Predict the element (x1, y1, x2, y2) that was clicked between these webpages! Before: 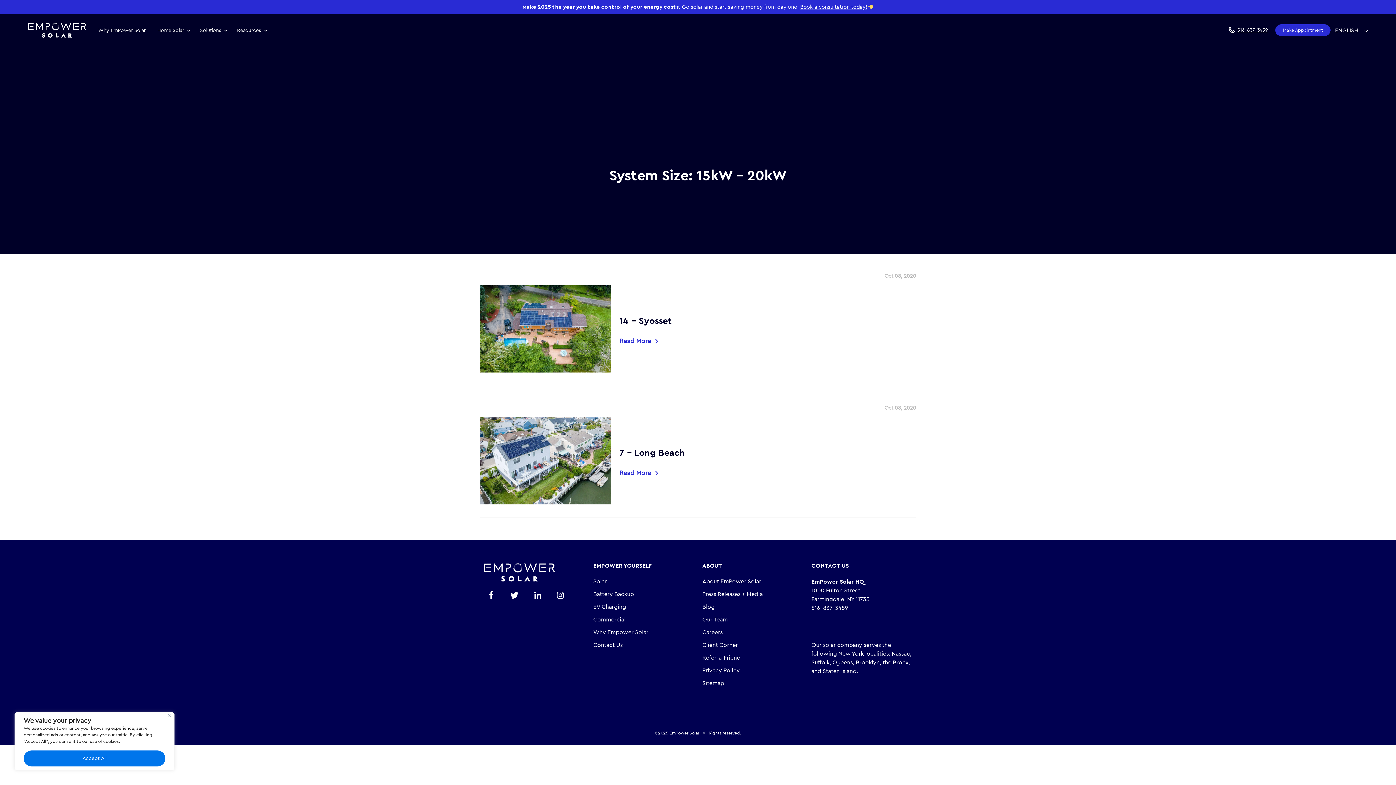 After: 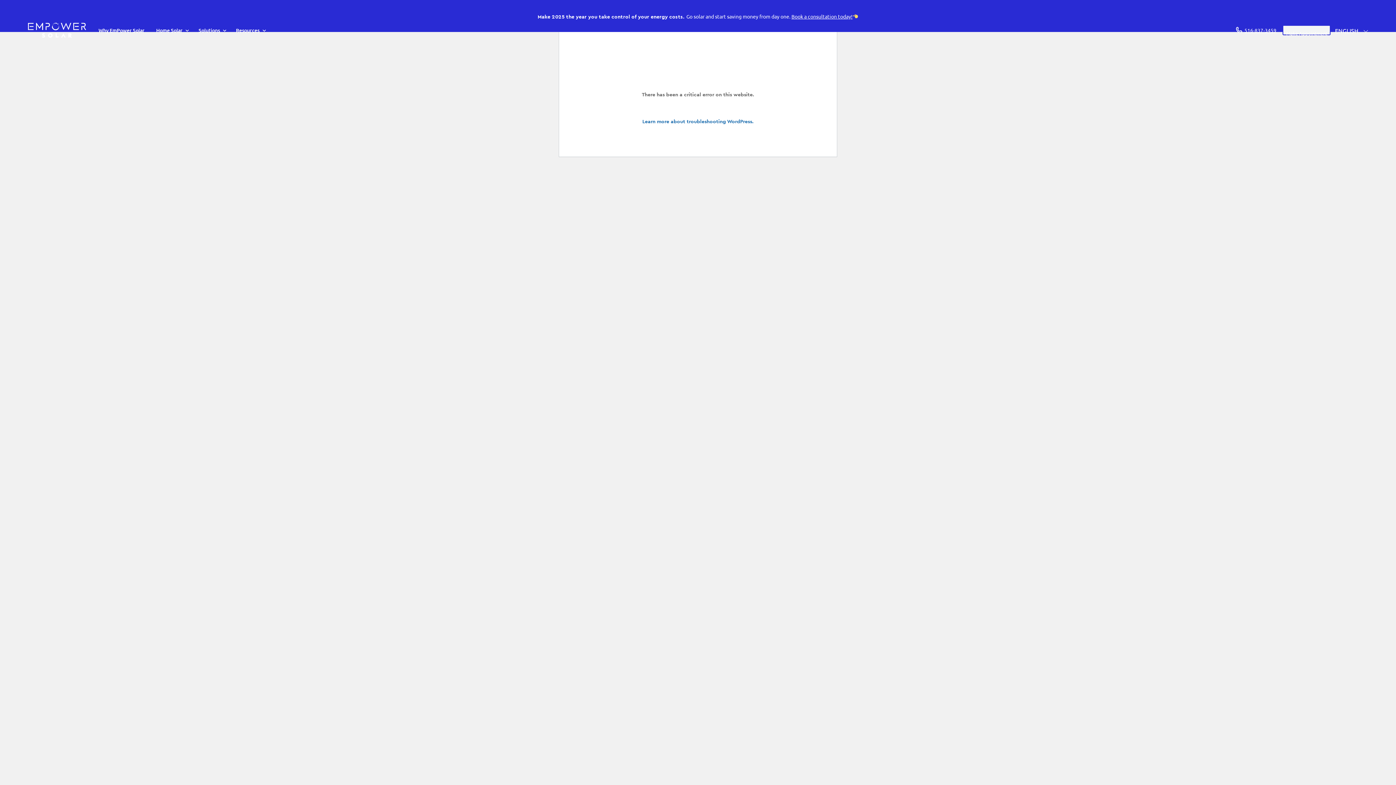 Action: label: Read More bbox: (619, 330, 916, 345)